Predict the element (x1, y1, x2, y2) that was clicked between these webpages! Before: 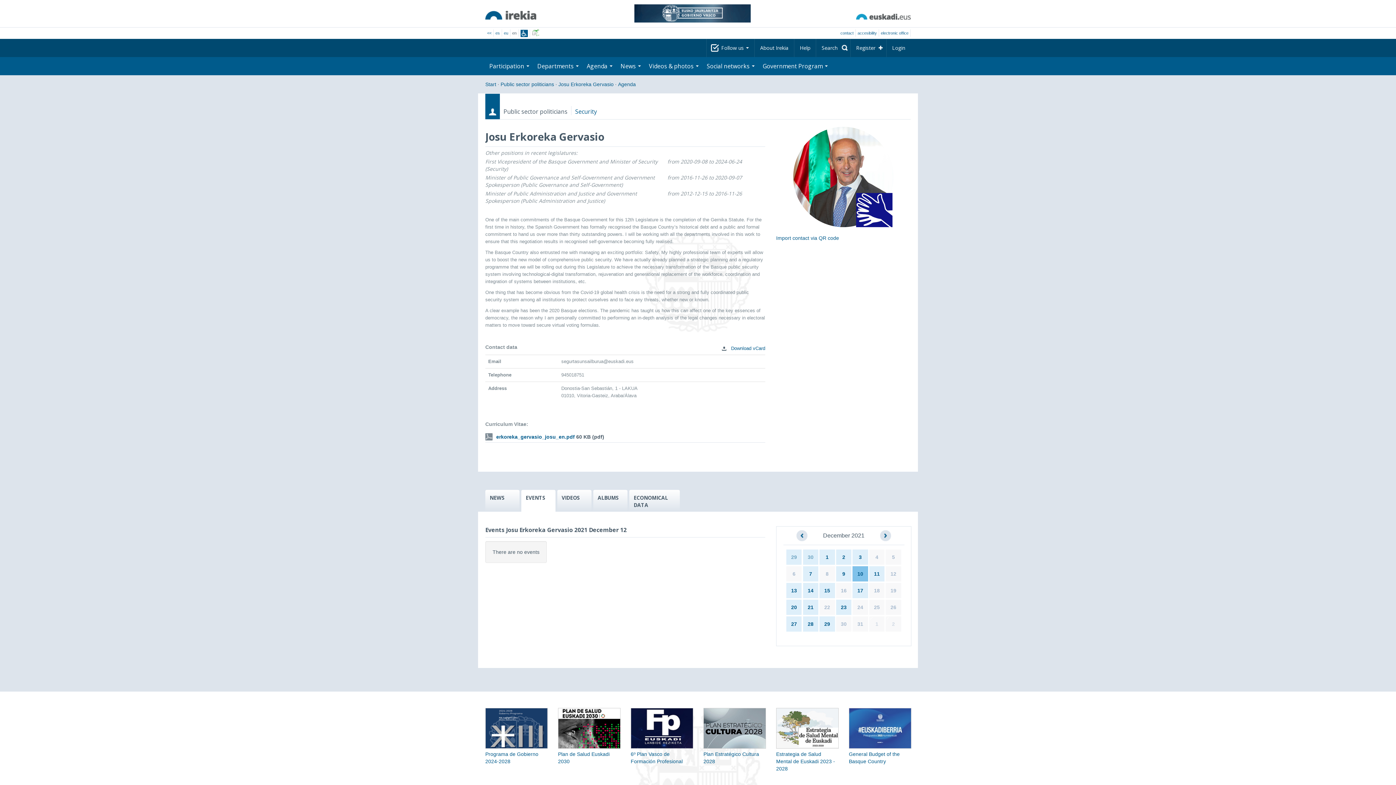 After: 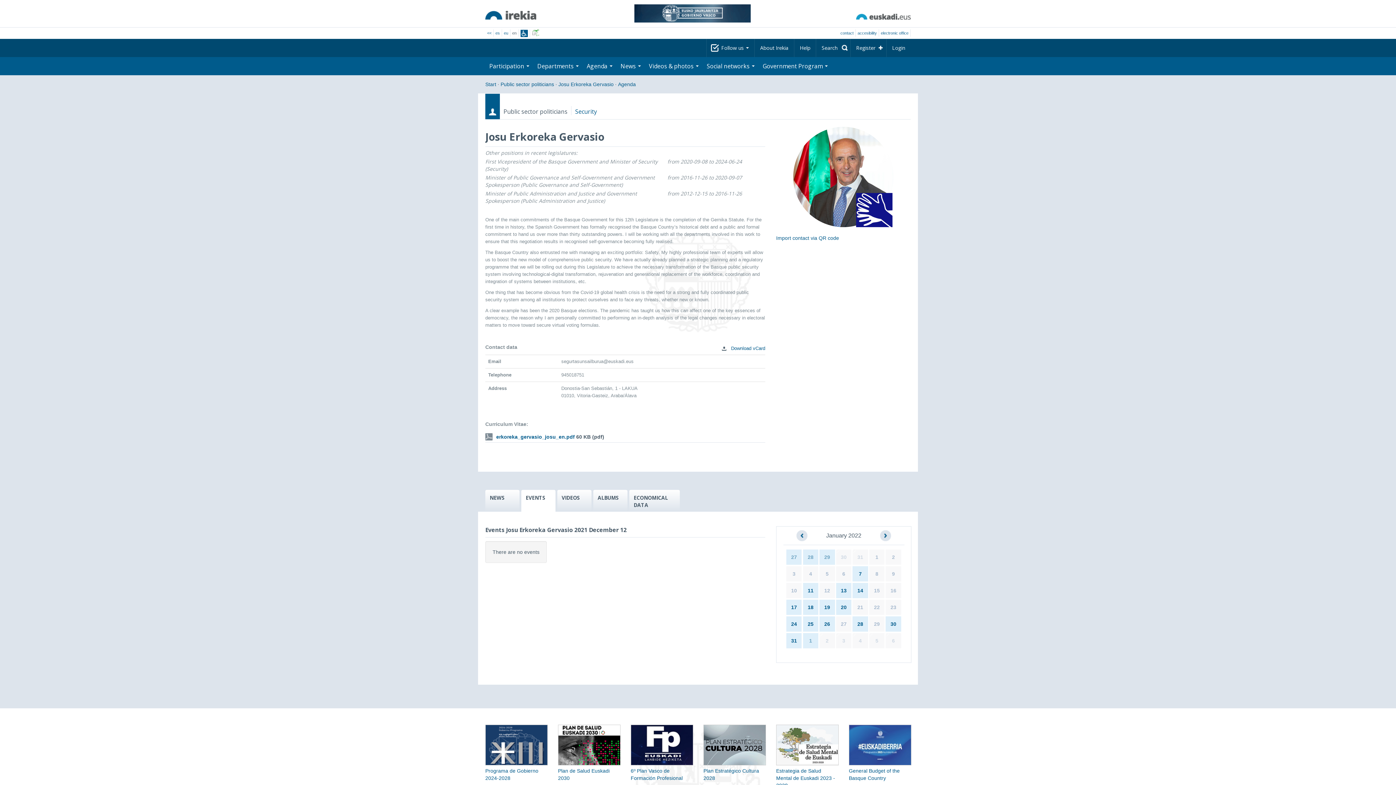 Action: bbox: (880, 530, 891, 541)